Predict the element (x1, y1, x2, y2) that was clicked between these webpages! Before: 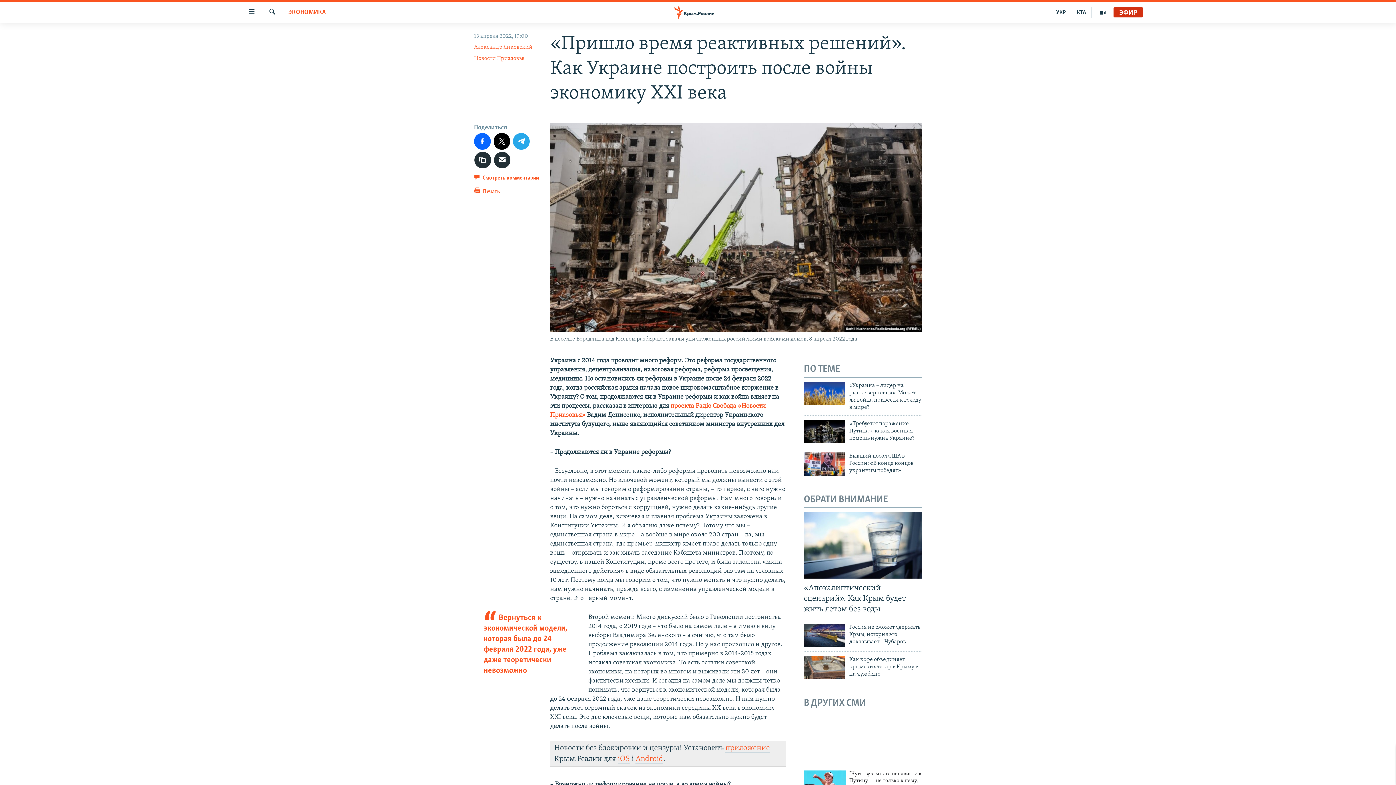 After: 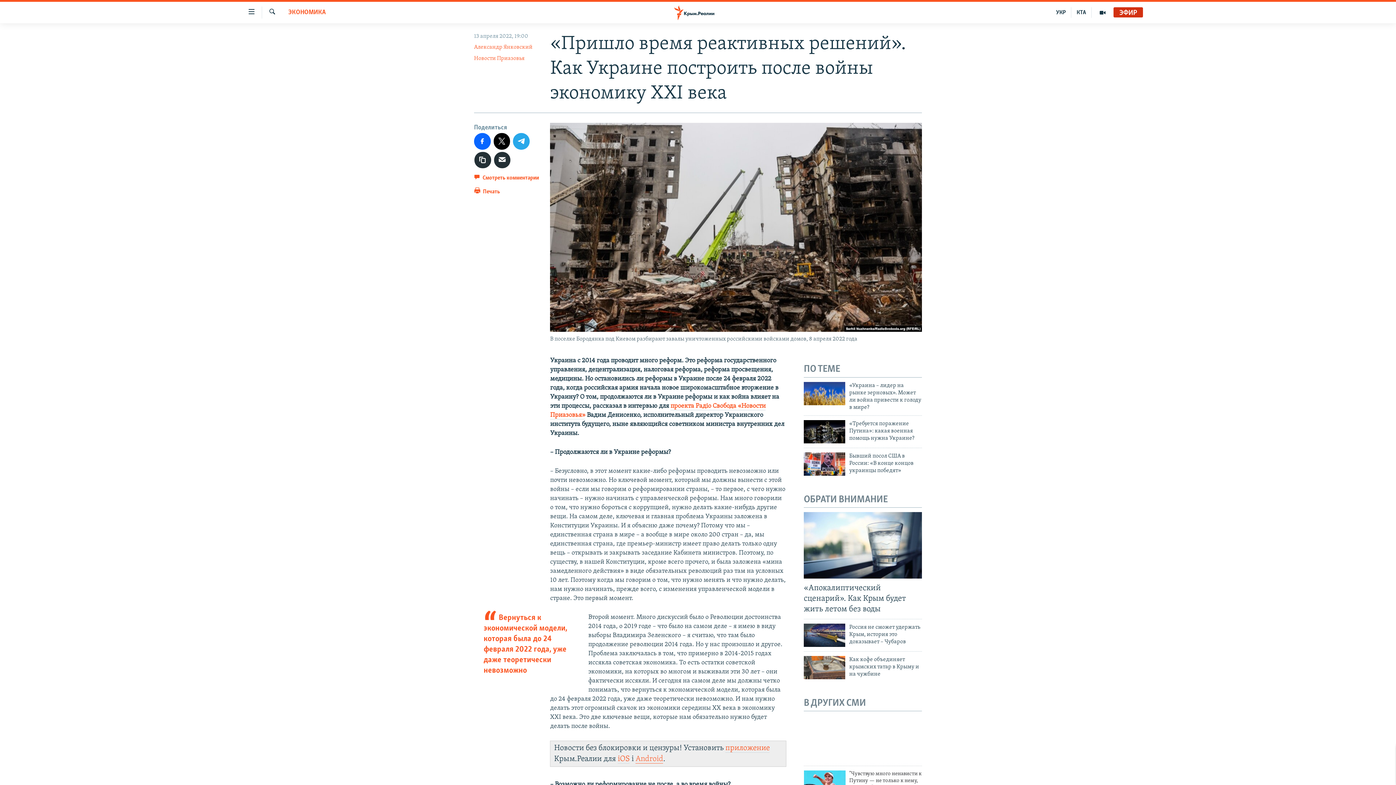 Action: label: Android bbox: (635, 755, 663, 764)